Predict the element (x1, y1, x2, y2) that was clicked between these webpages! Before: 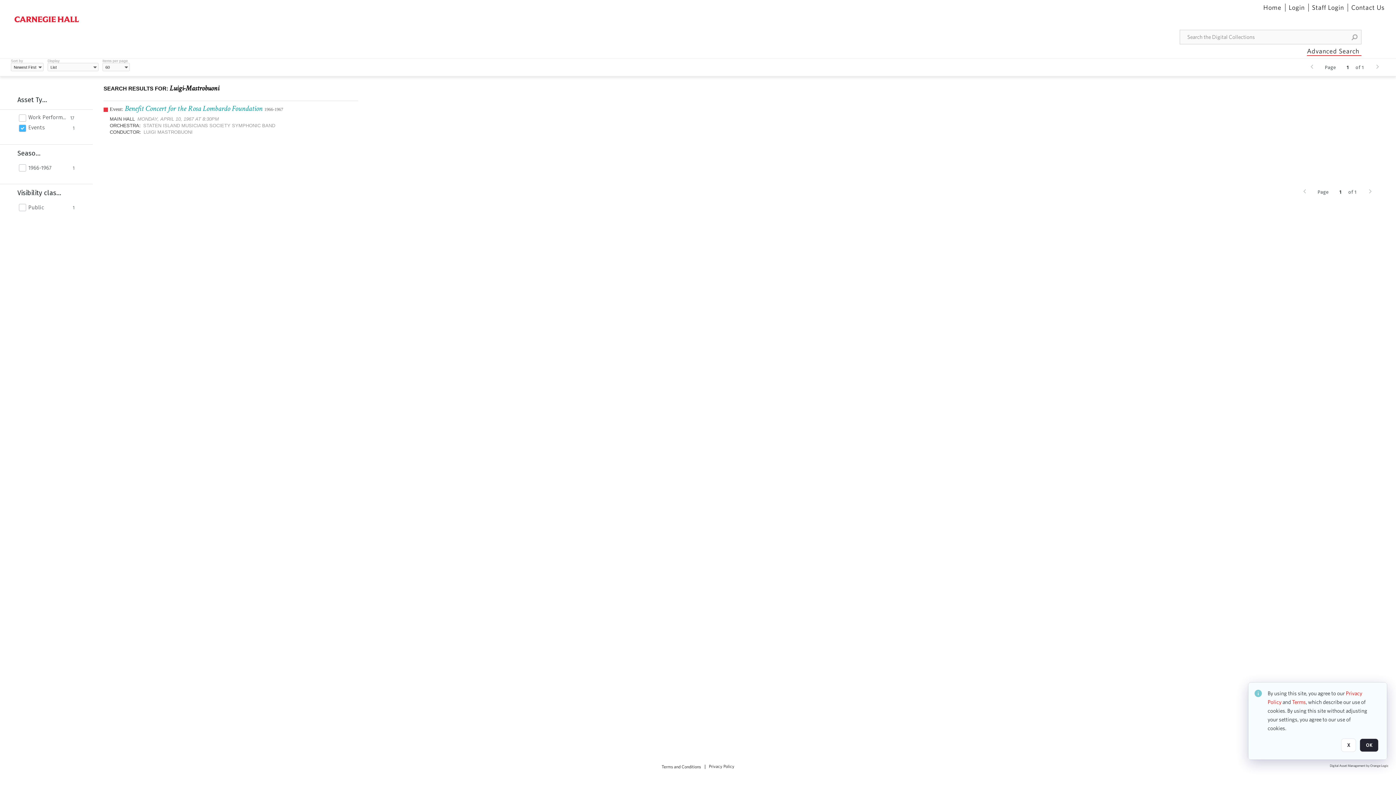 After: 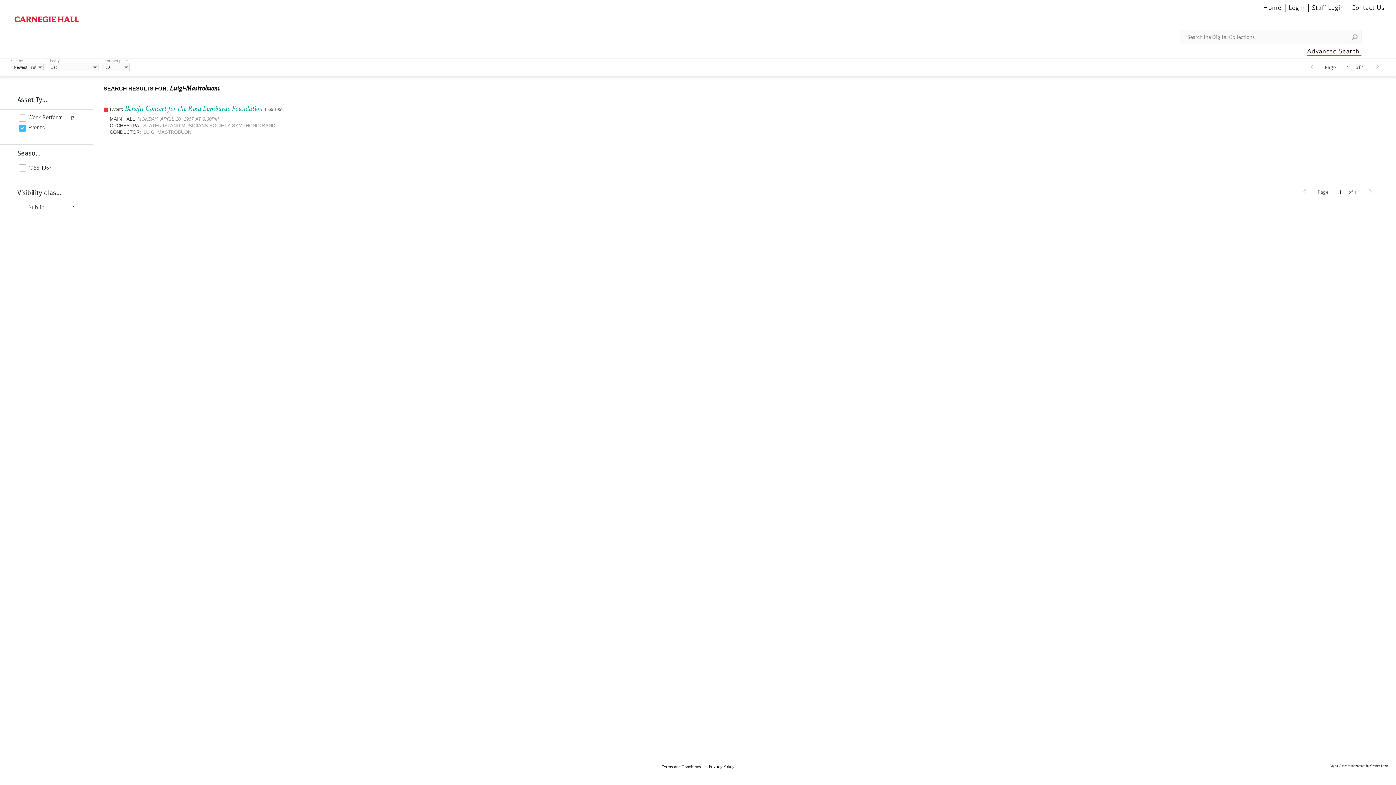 Action: label: X bbox: (1341, 738, 1356, 752)